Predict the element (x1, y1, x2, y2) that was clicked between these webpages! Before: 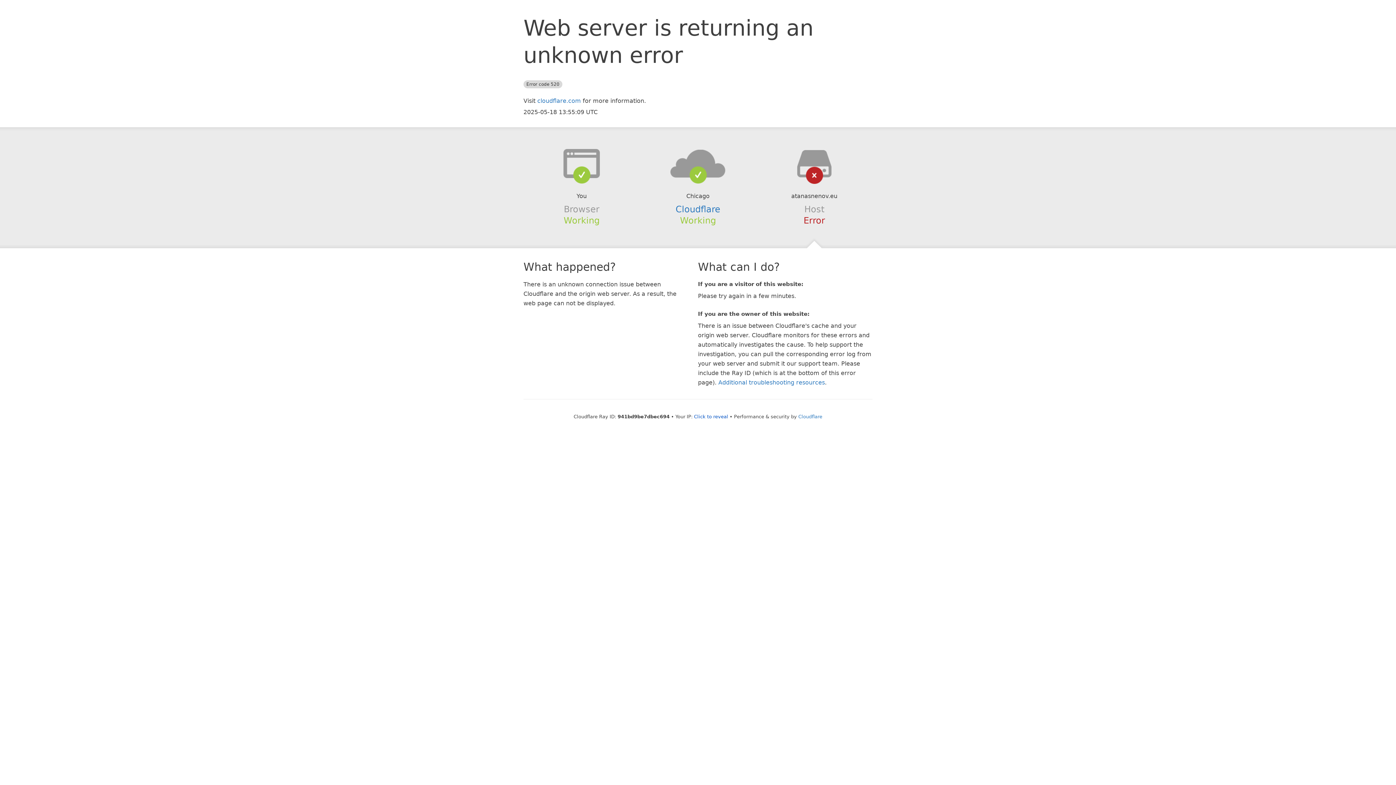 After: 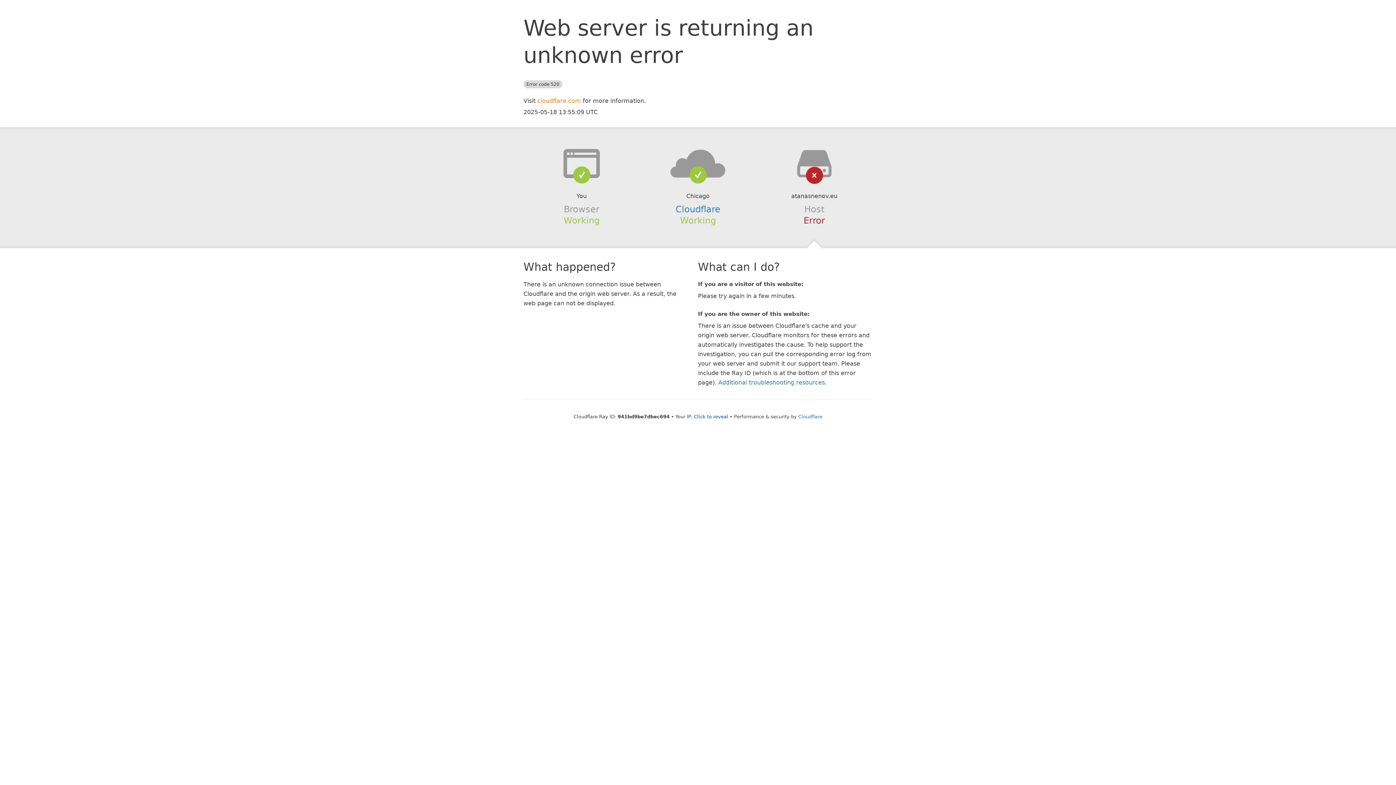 Action: bbox: (537, 97, 581, 104) label: cloudflare.com